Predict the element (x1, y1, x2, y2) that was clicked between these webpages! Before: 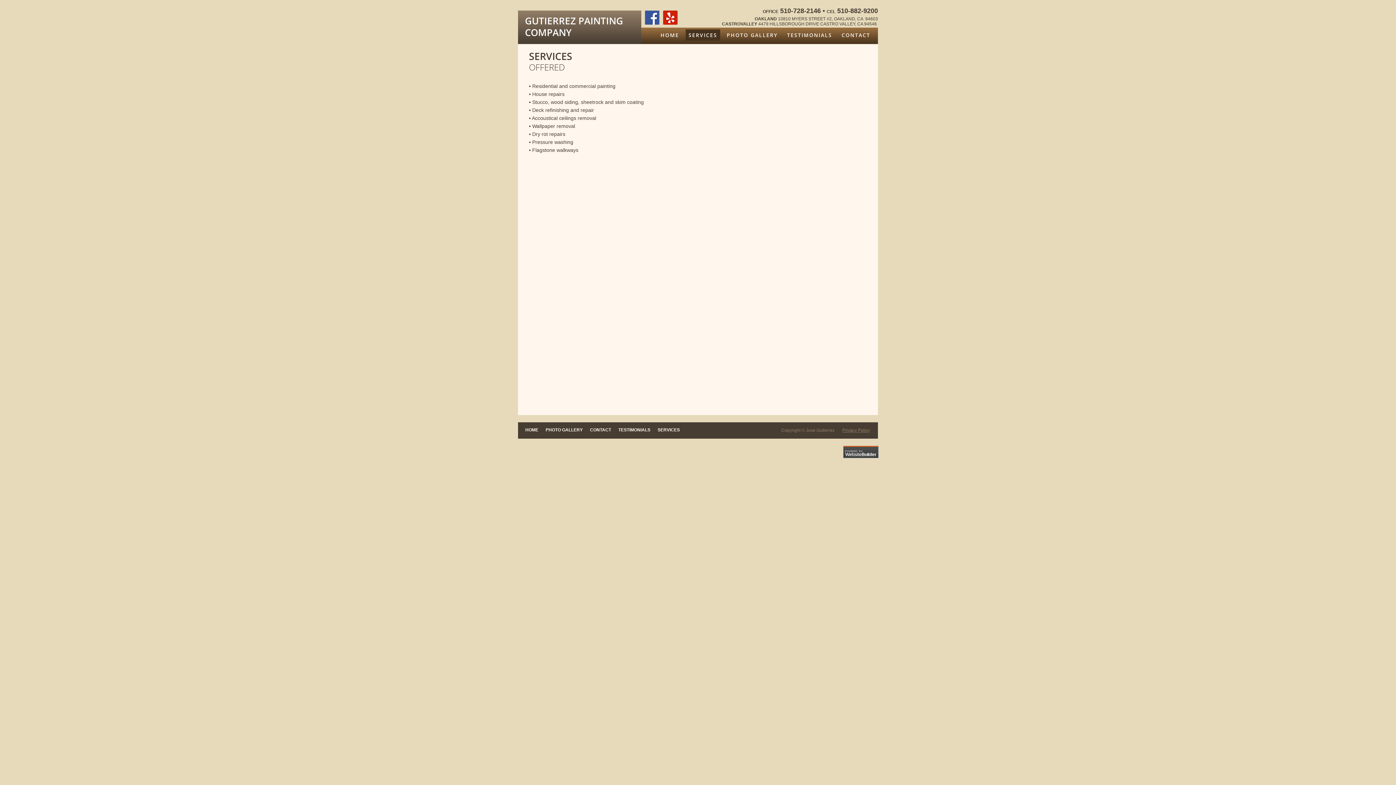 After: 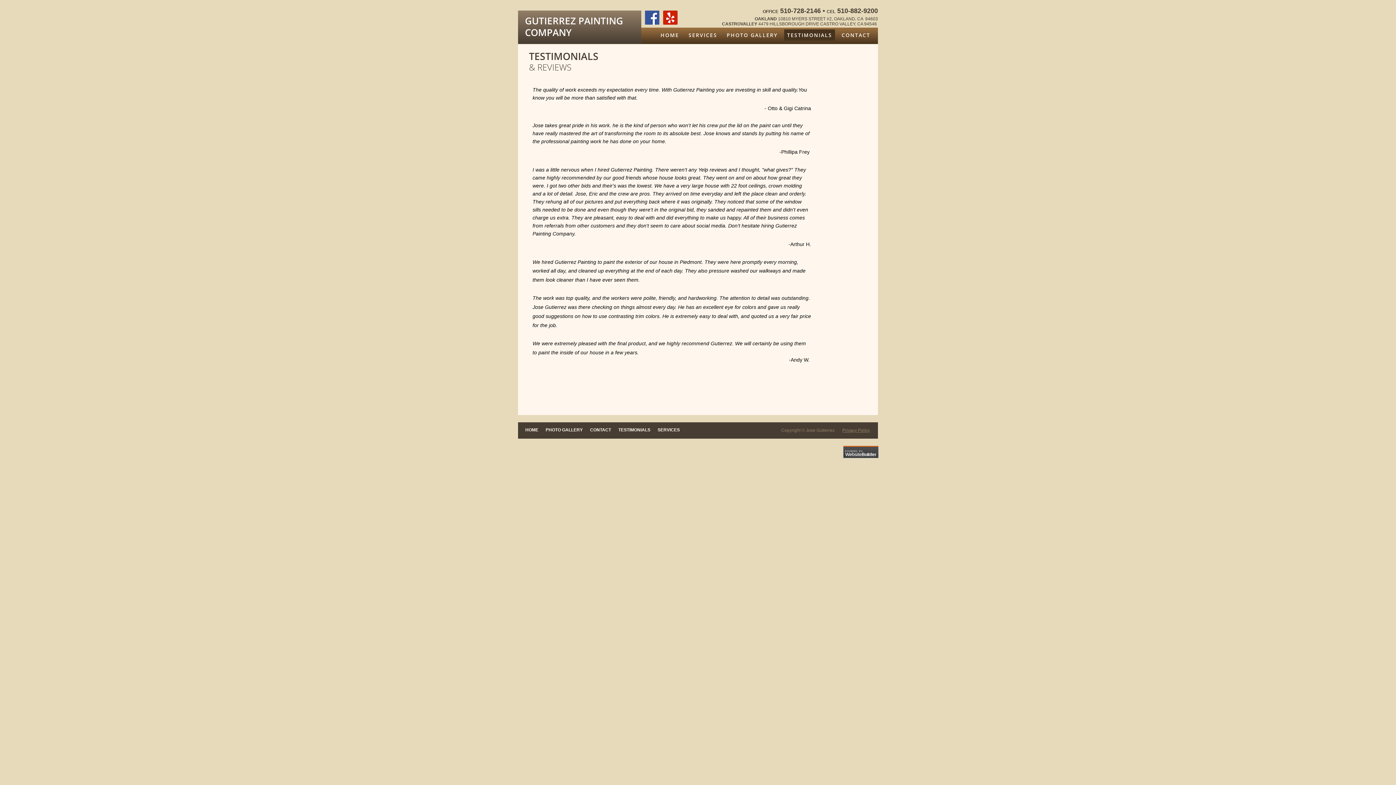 Action: label: TESTIMONIALS bbox: (618, 427, 650, 432)